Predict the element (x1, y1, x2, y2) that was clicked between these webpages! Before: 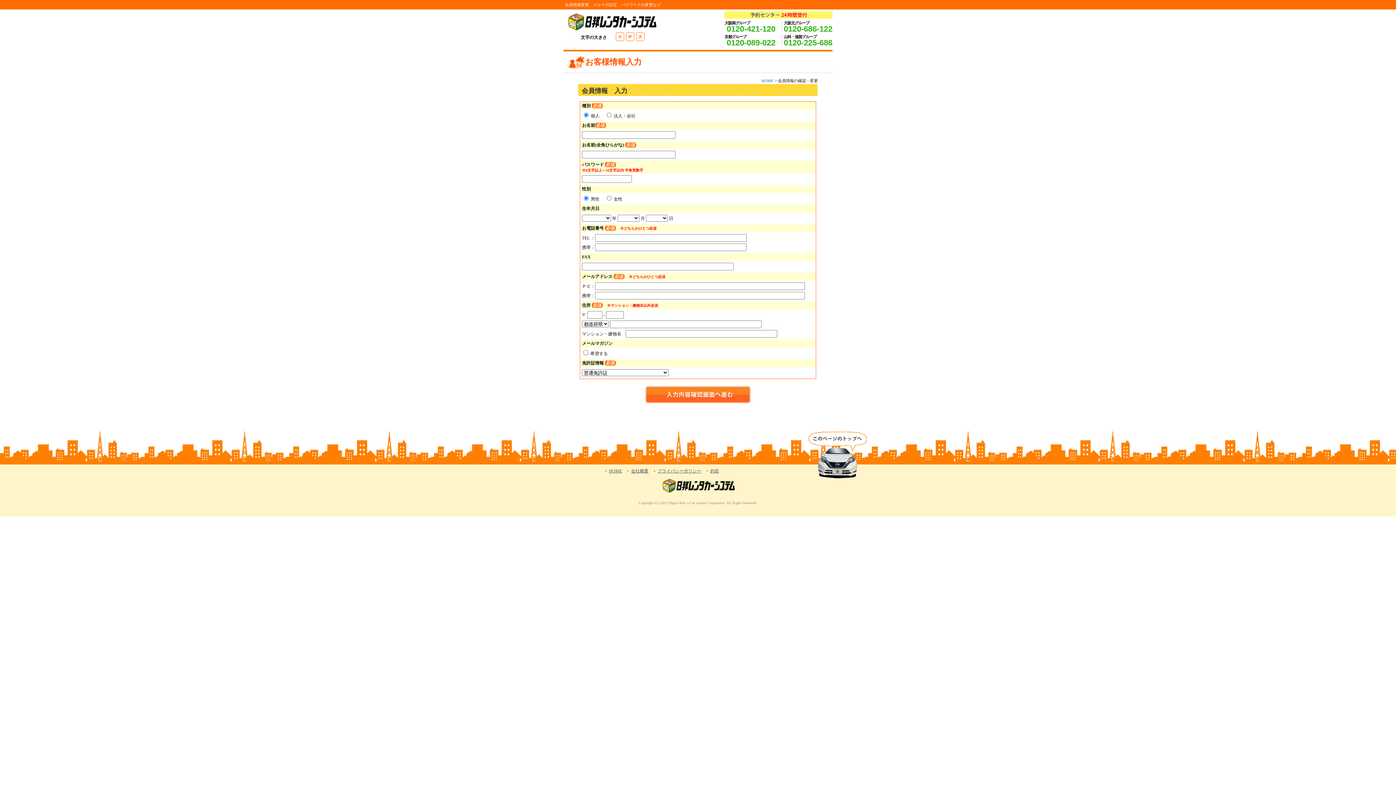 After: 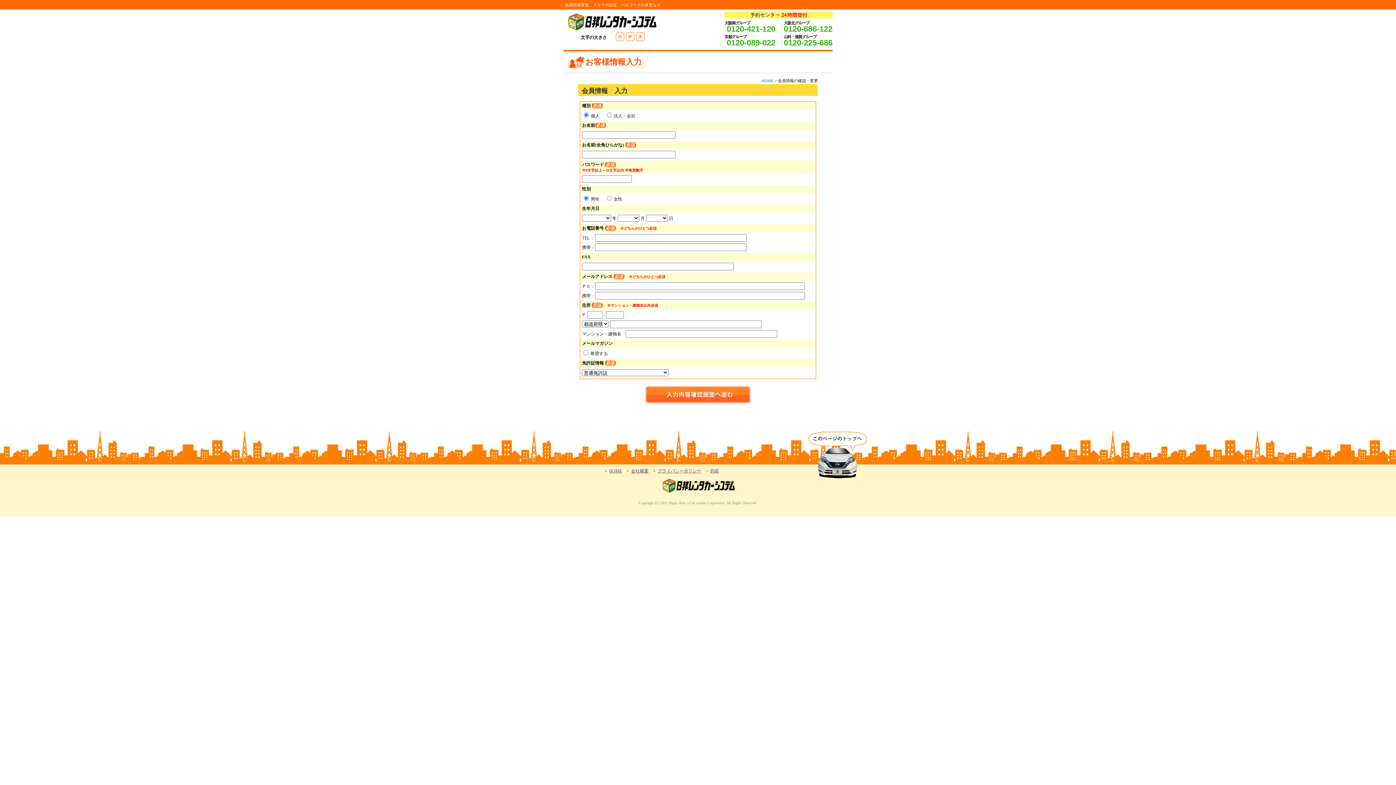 Action: bbox: (710, 468, 719, 473) label: 約款